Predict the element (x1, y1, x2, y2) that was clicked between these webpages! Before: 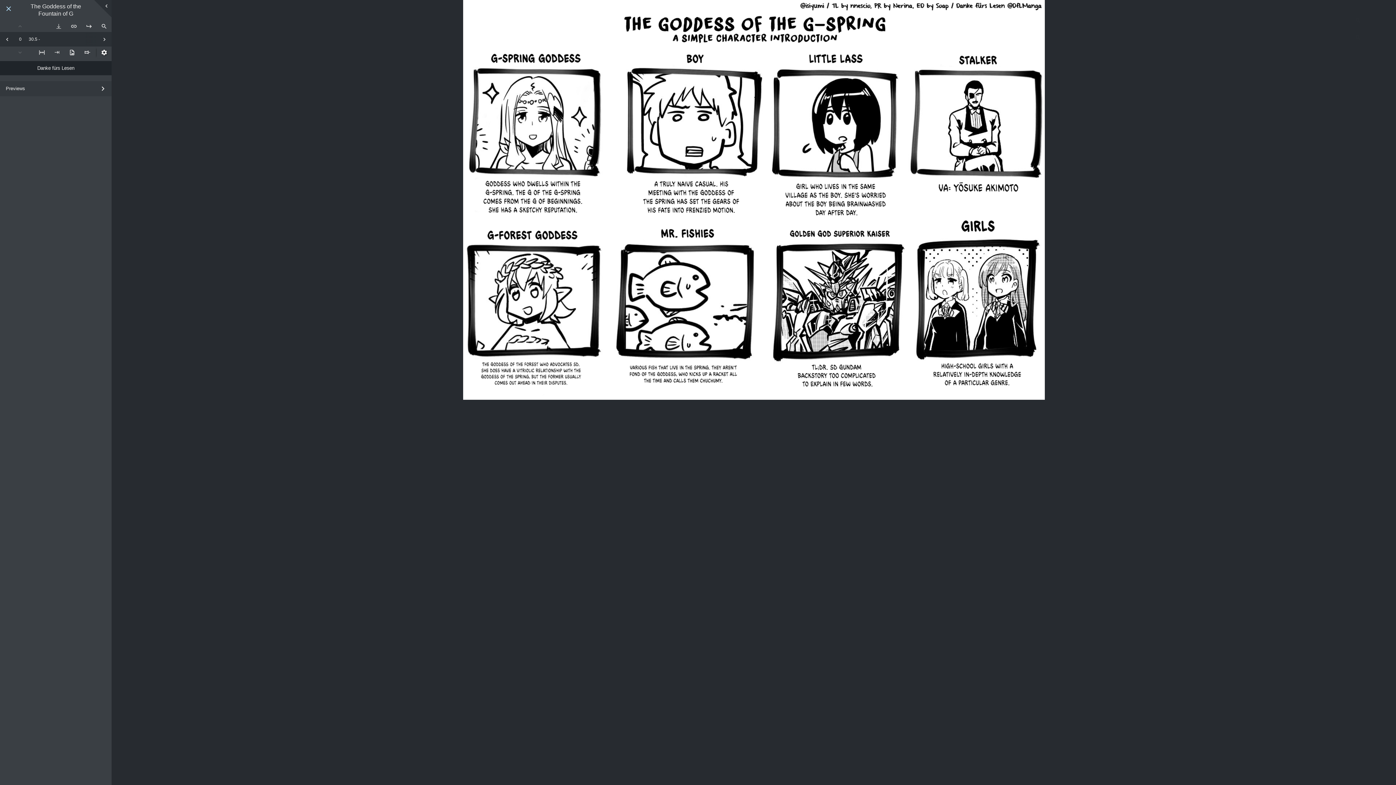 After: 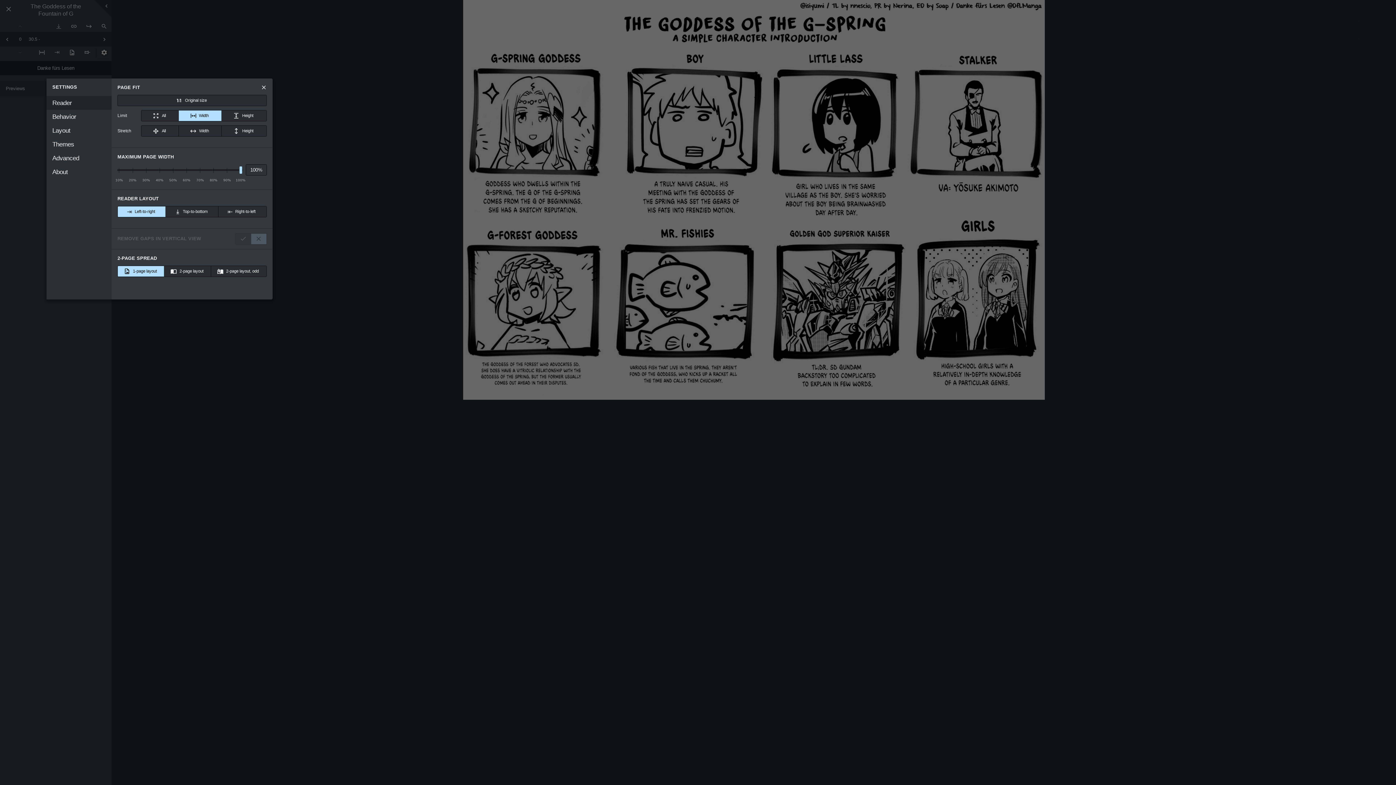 Action: bbox: (96, 46, 111, 58)